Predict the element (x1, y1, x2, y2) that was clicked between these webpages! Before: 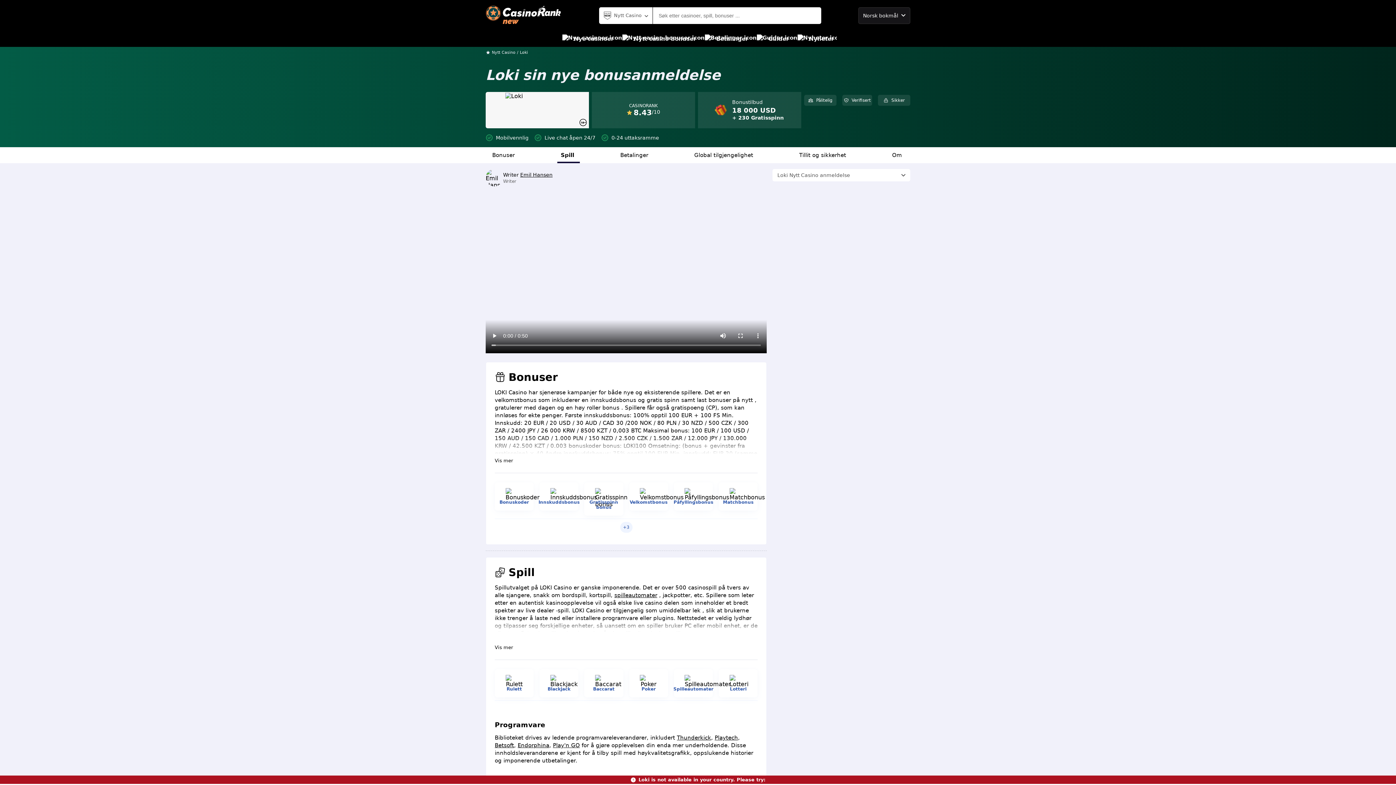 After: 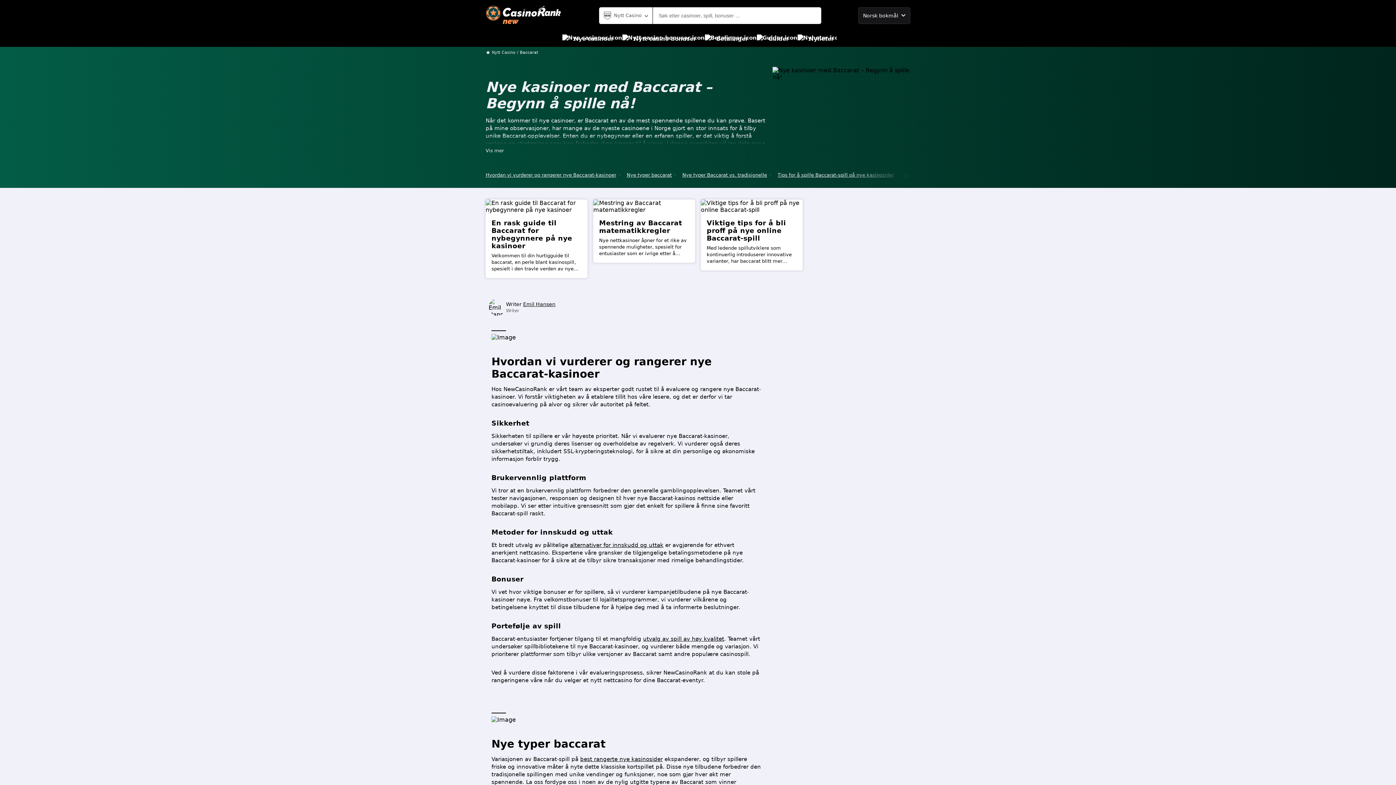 Action: label: Baccarat bbox: (593, 686, 614, 691)